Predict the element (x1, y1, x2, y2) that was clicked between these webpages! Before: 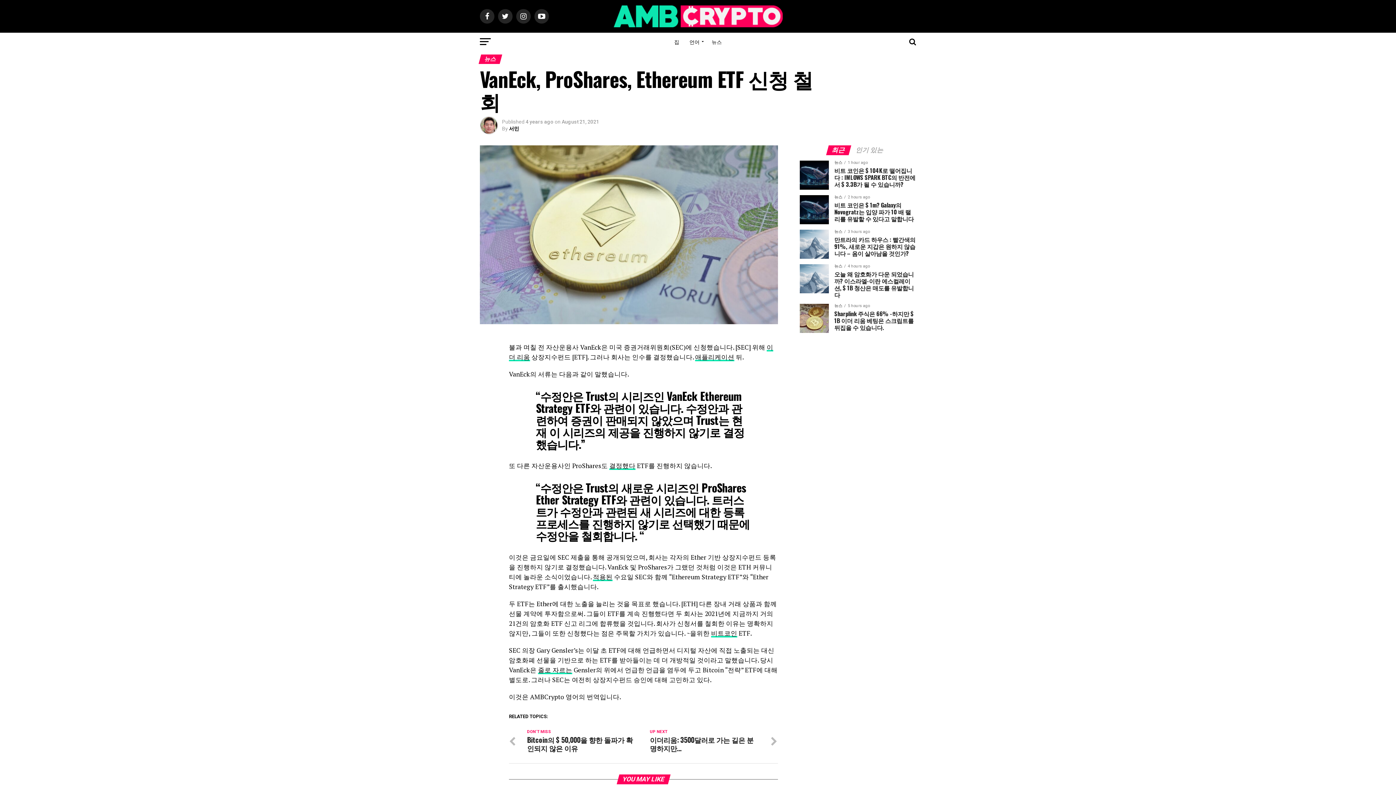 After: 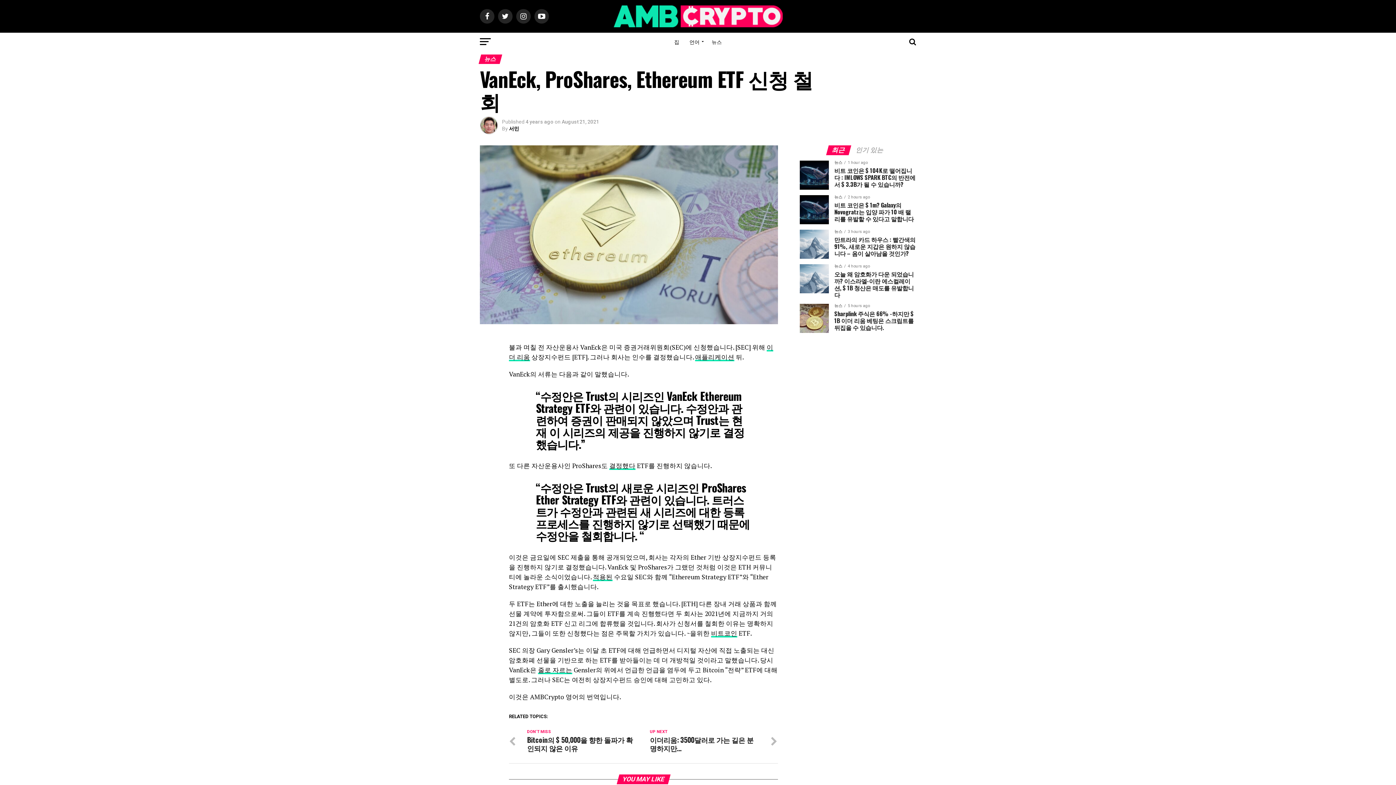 Action: bbox: (827, 147, 850, 153) label: 최근